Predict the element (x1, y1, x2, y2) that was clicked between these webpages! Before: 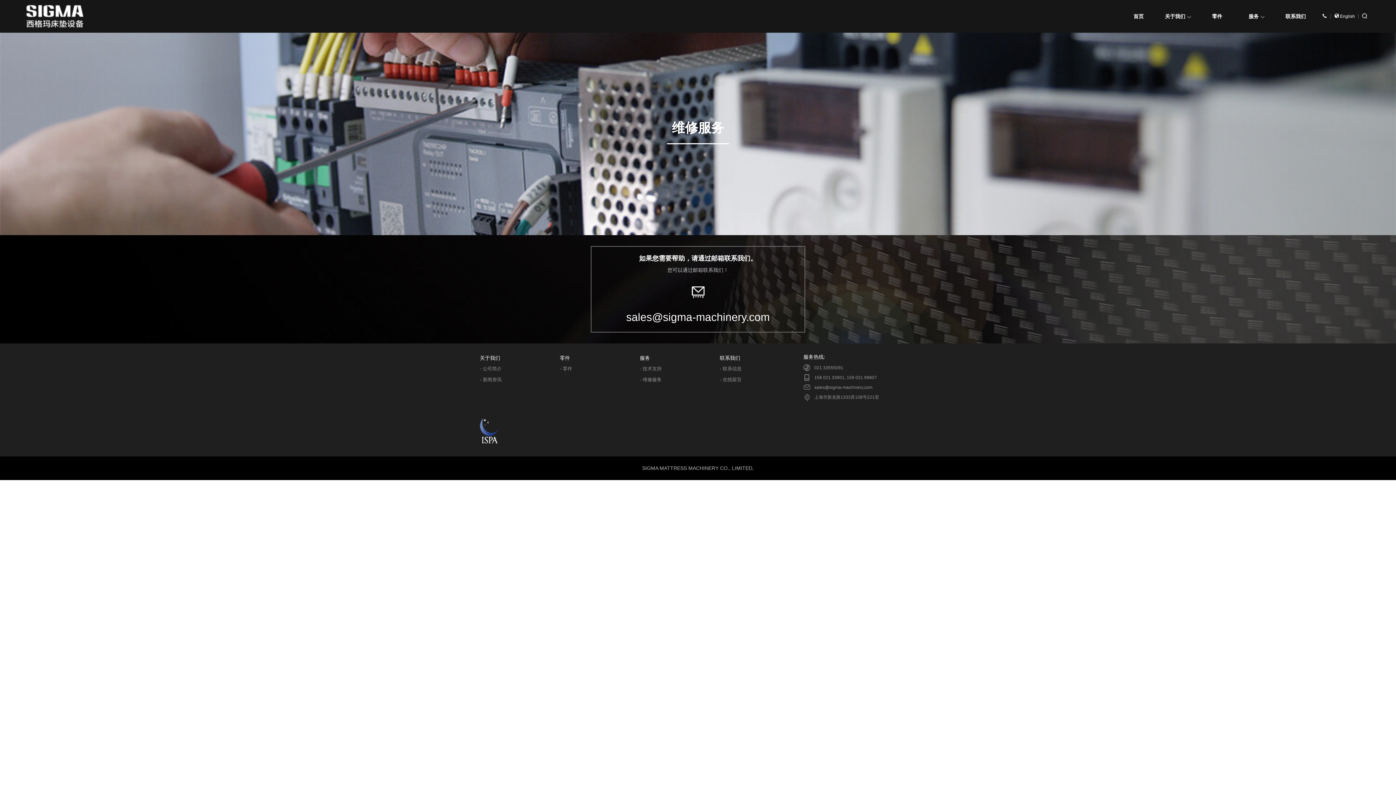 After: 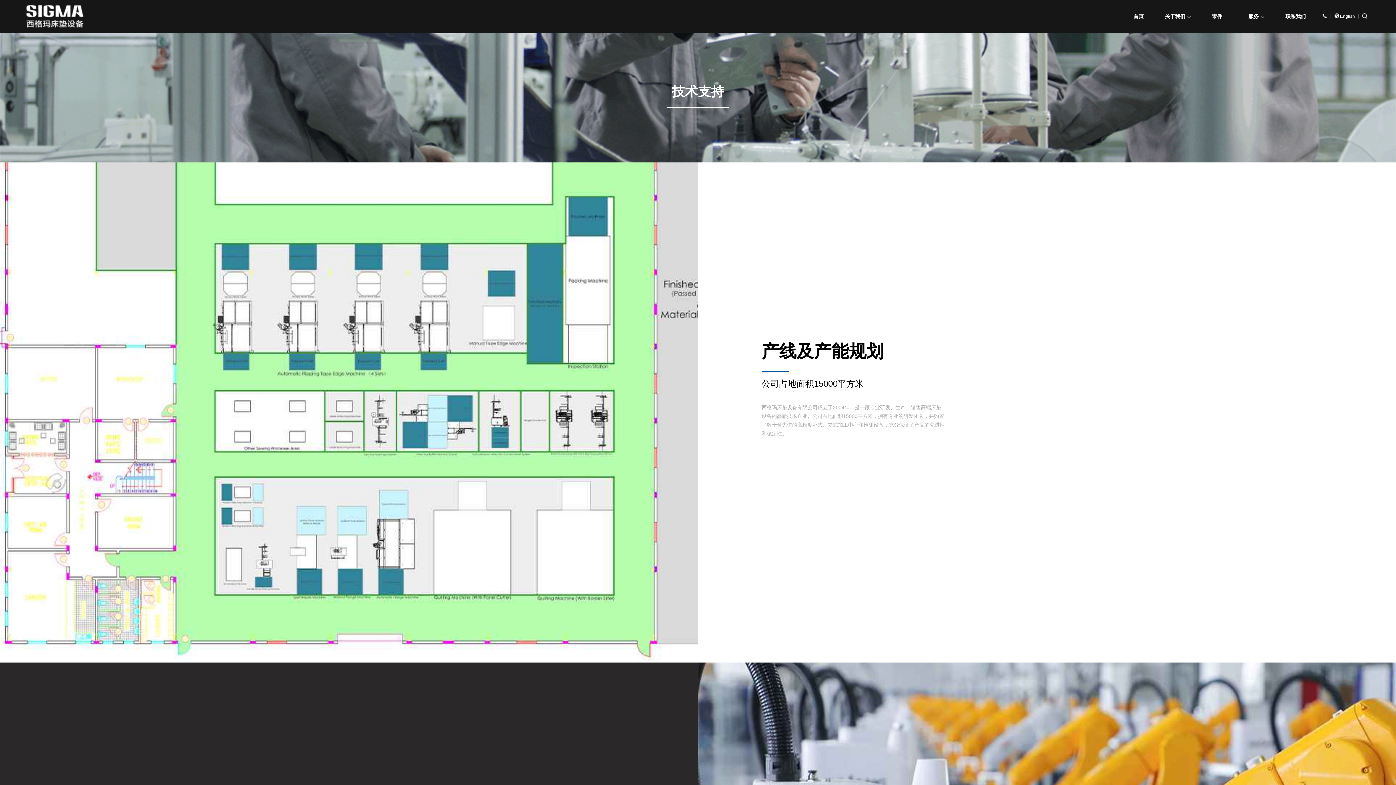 Action: label: 服务 bbox: (1248, 0, 1264, 32)